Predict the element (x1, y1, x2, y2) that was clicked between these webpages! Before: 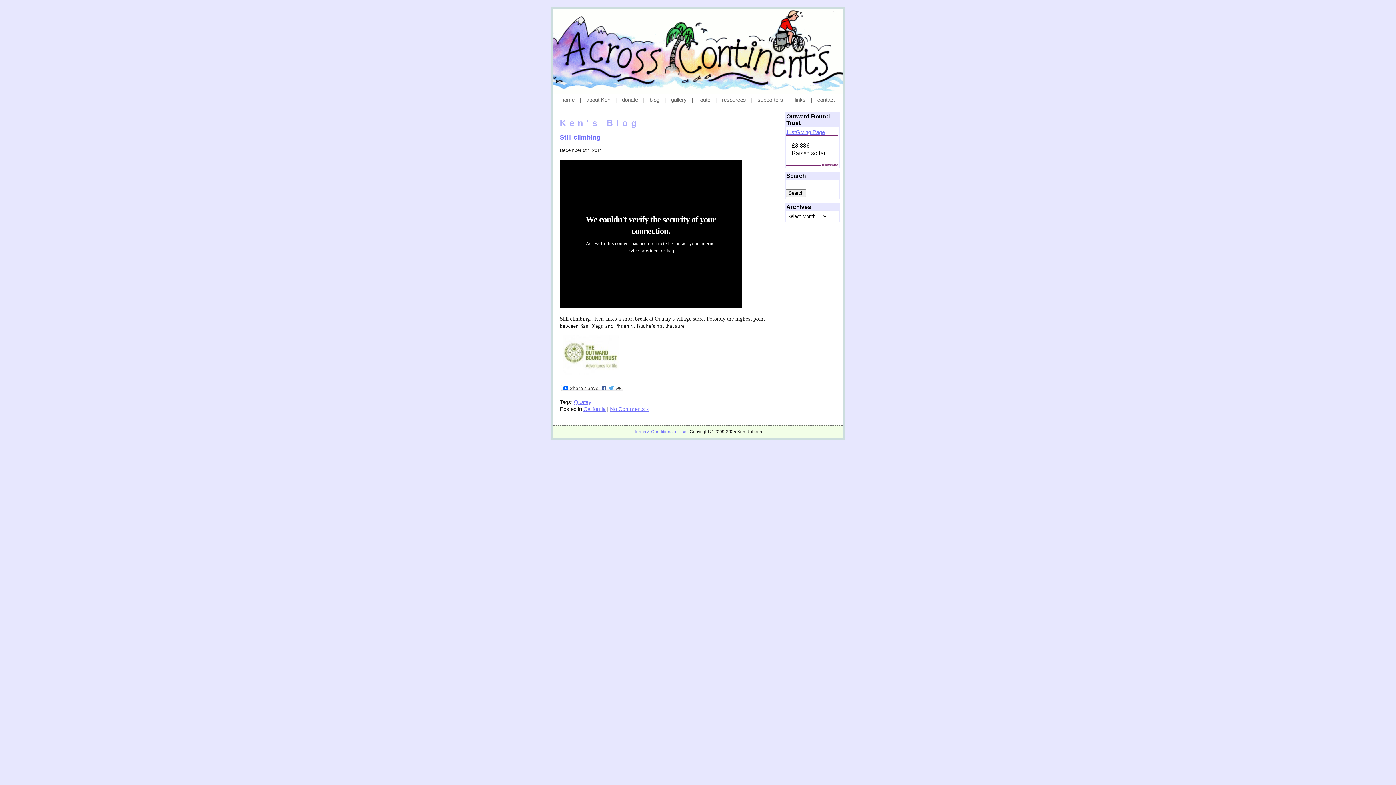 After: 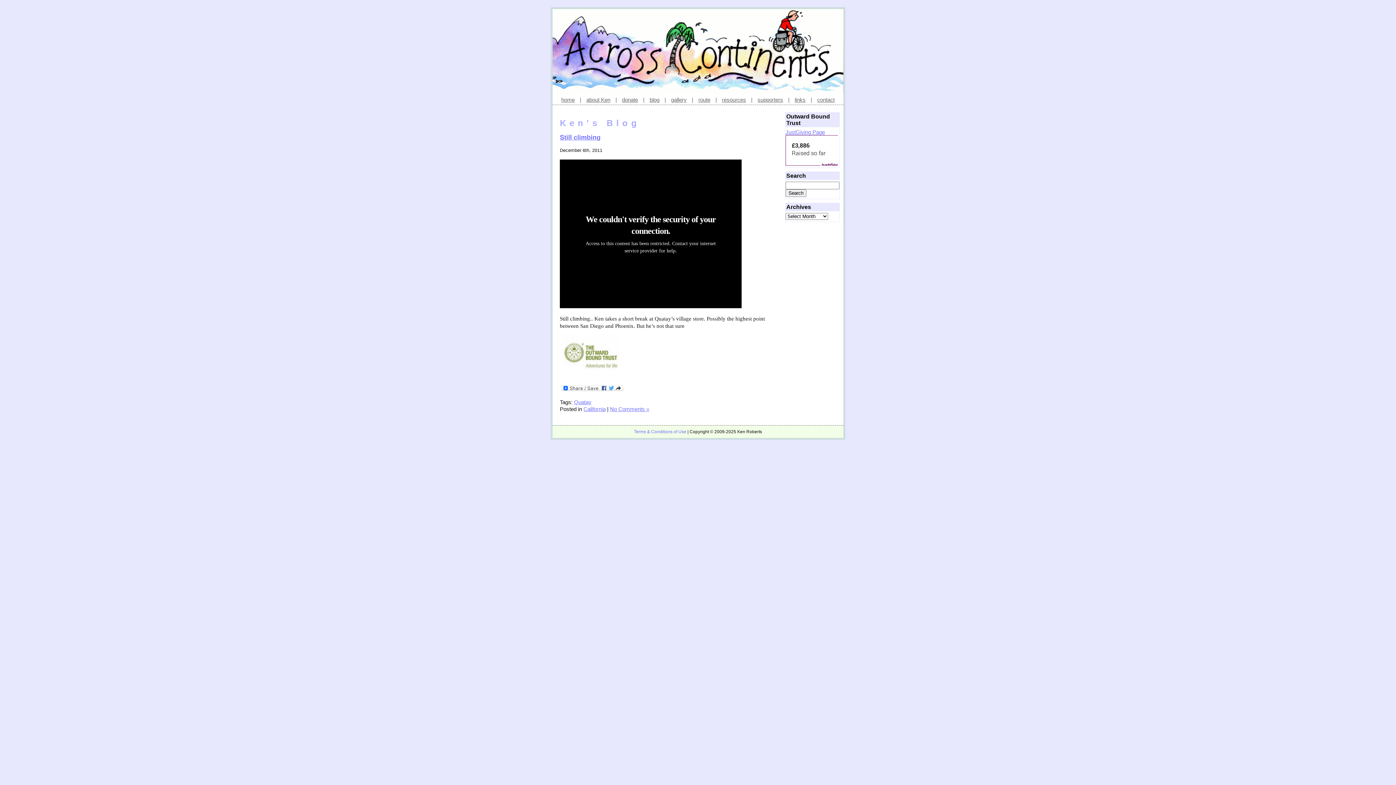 Action: label: Terms & Conditions of Use bbox: (634, 429, 686, 434)